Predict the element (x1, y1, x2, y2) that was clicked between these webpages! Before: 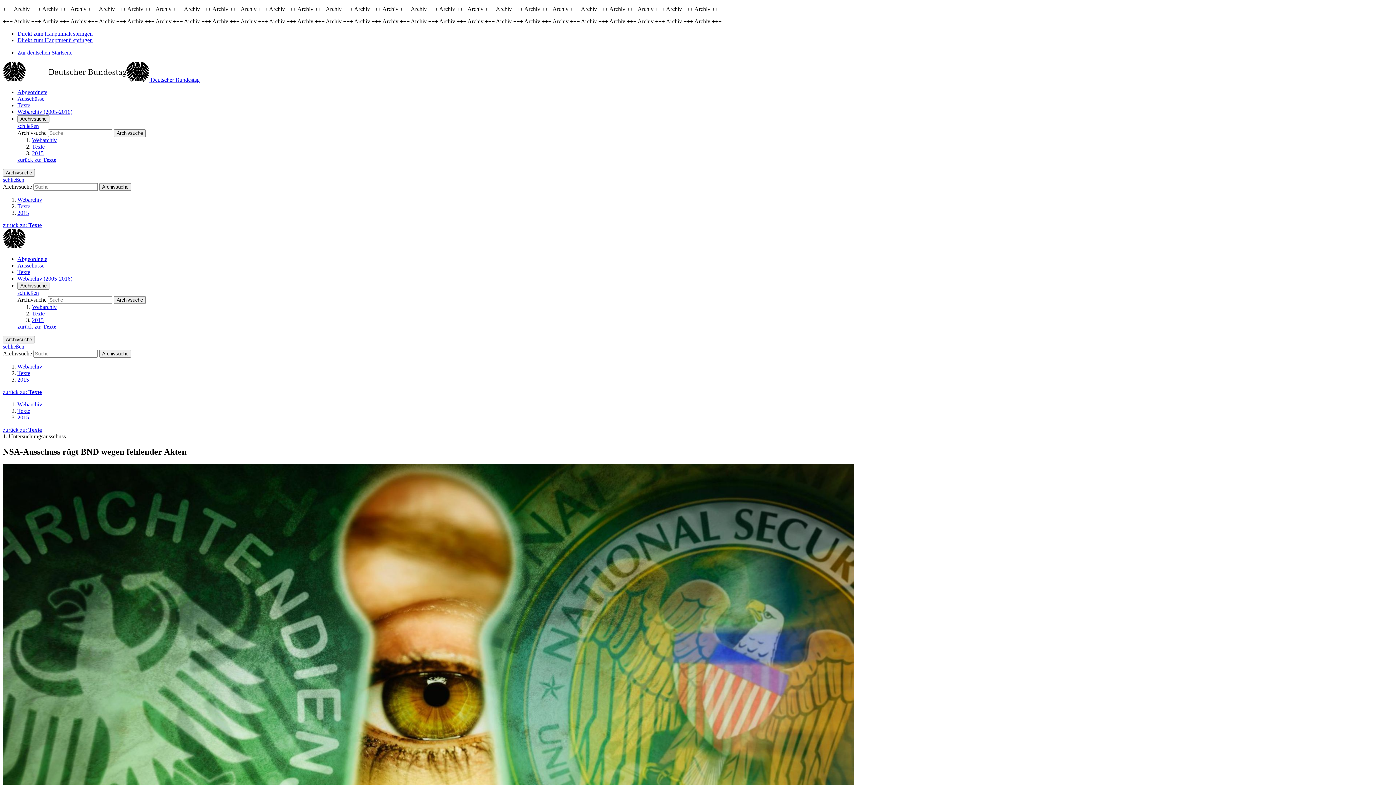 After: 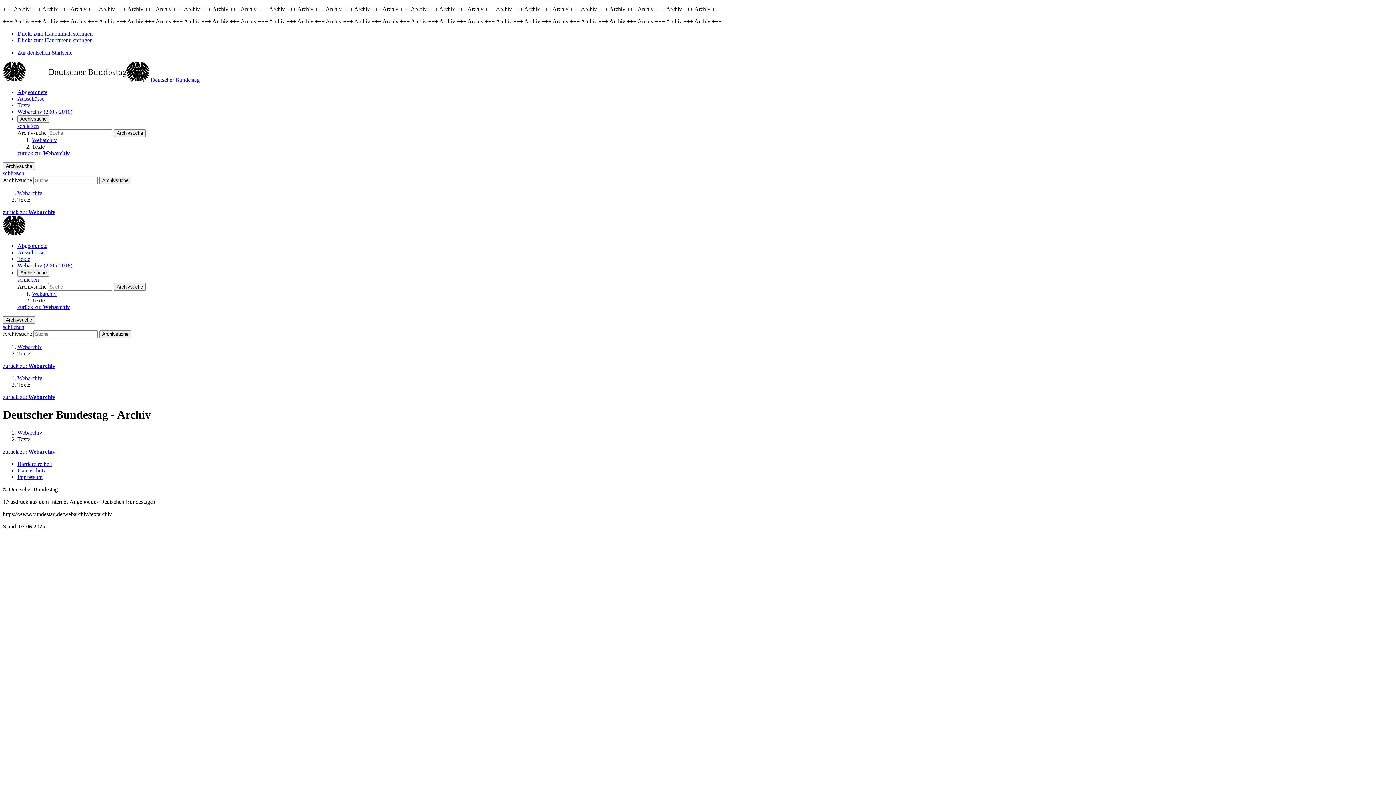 Action: bbox: (17, 408, 30, 414) label: Texte